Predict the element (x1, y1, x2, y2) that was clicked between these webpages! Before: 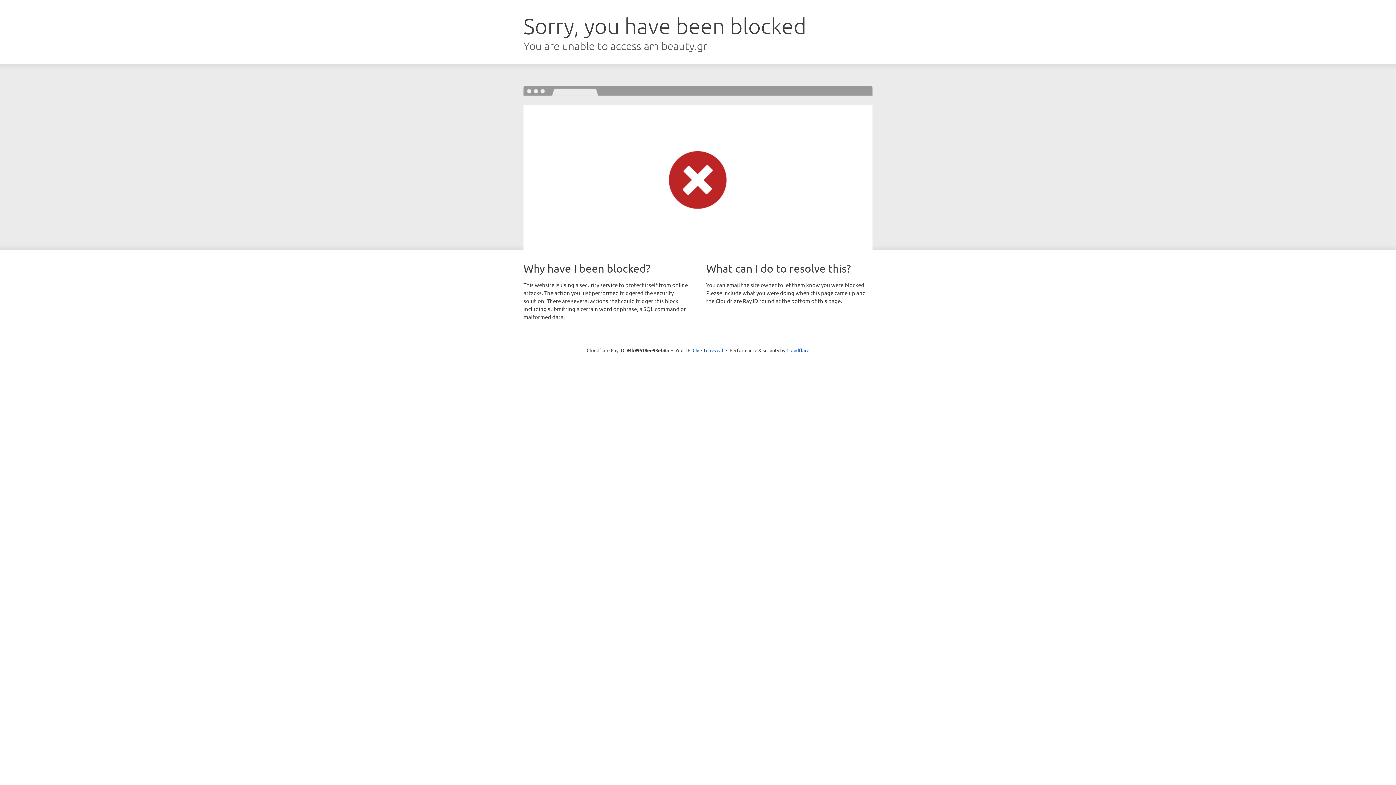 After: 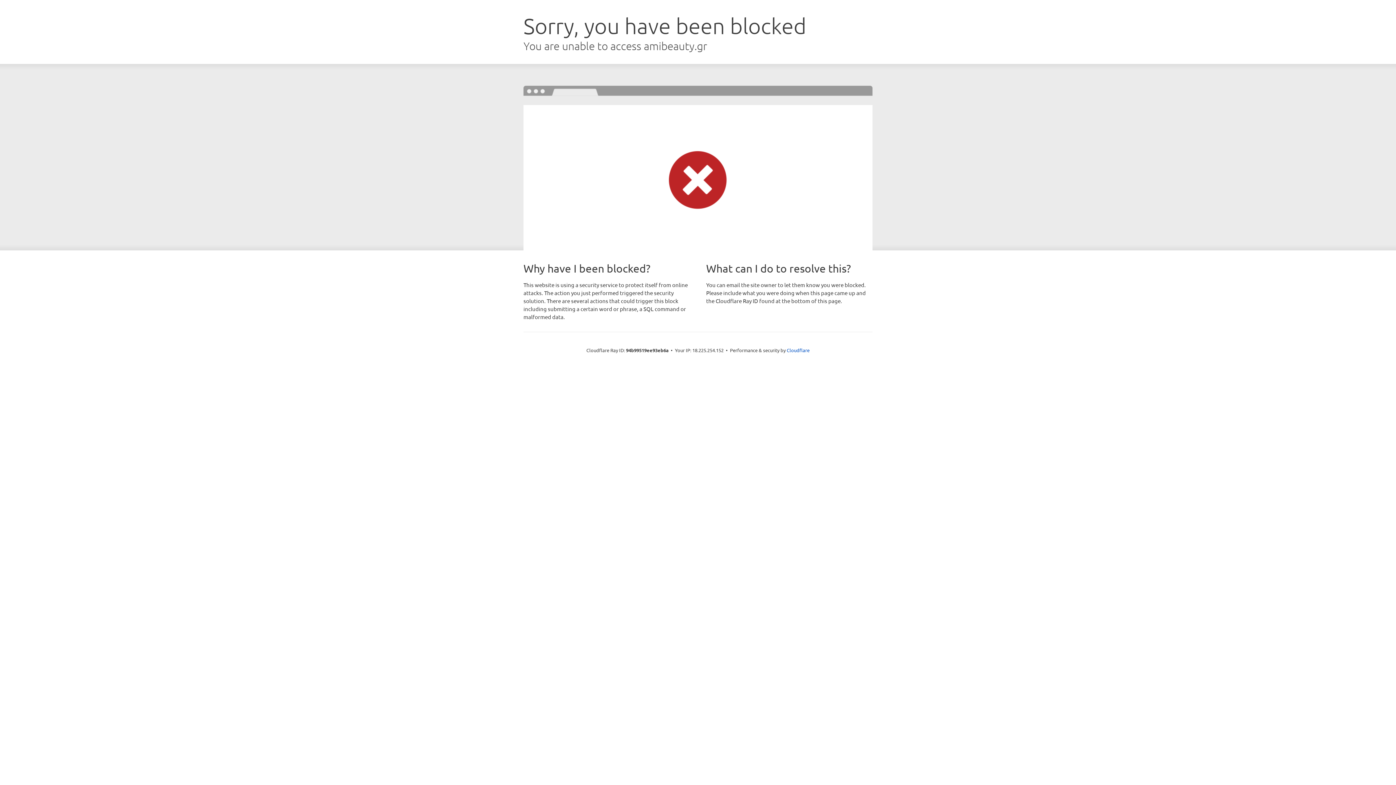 Action: bbox: (692, 346, 723, 353) label: Click to reveal